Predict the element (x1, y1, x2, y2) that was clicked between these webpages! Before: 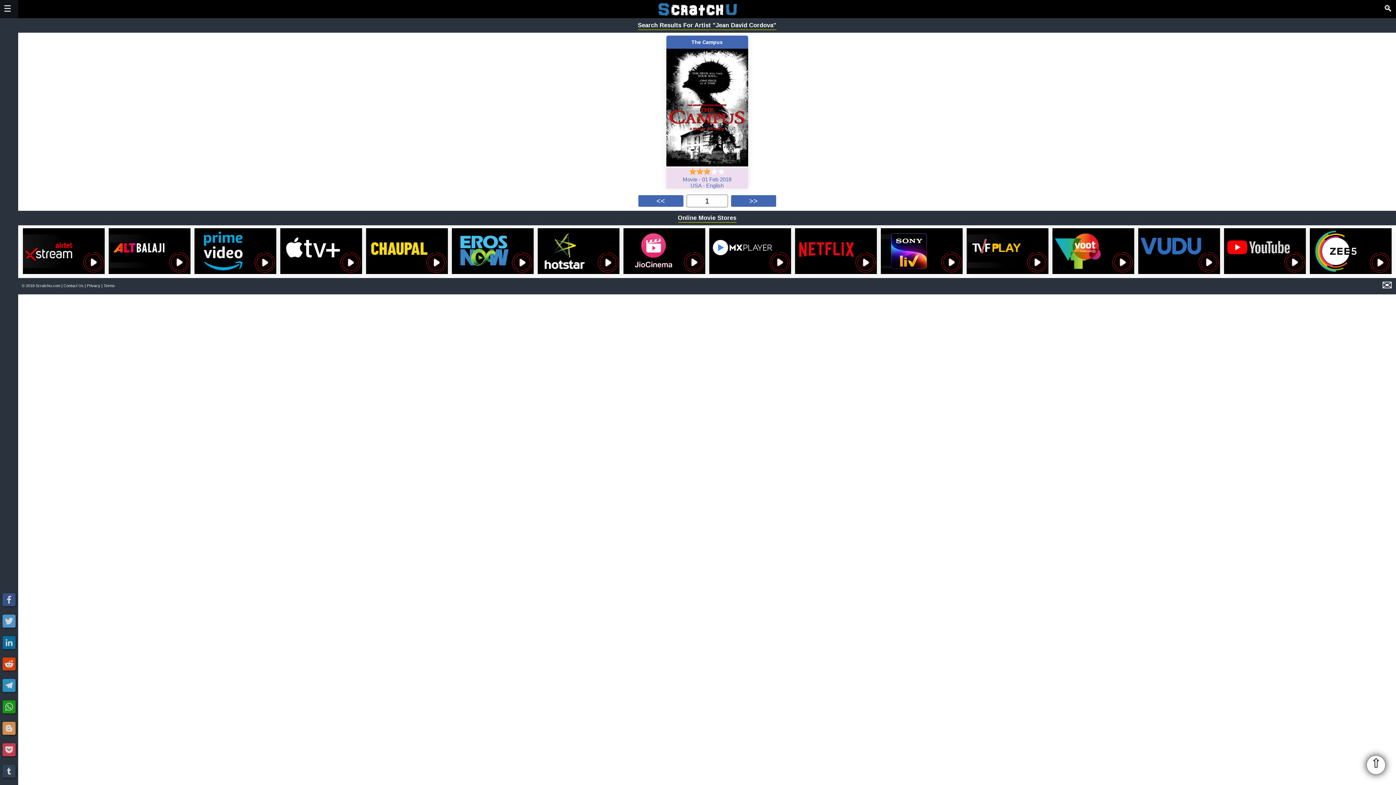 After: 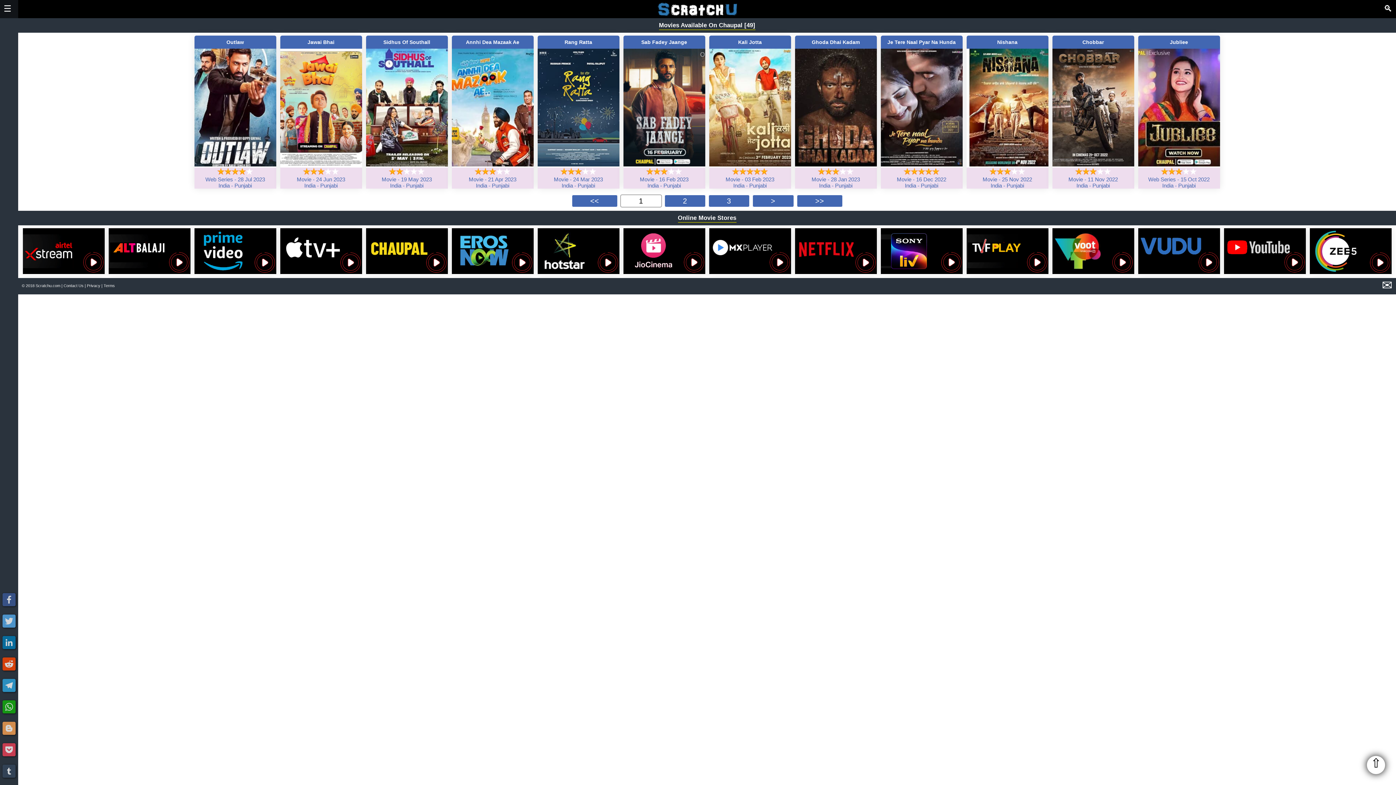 Action: bbox: (366, 269, 447, 275)